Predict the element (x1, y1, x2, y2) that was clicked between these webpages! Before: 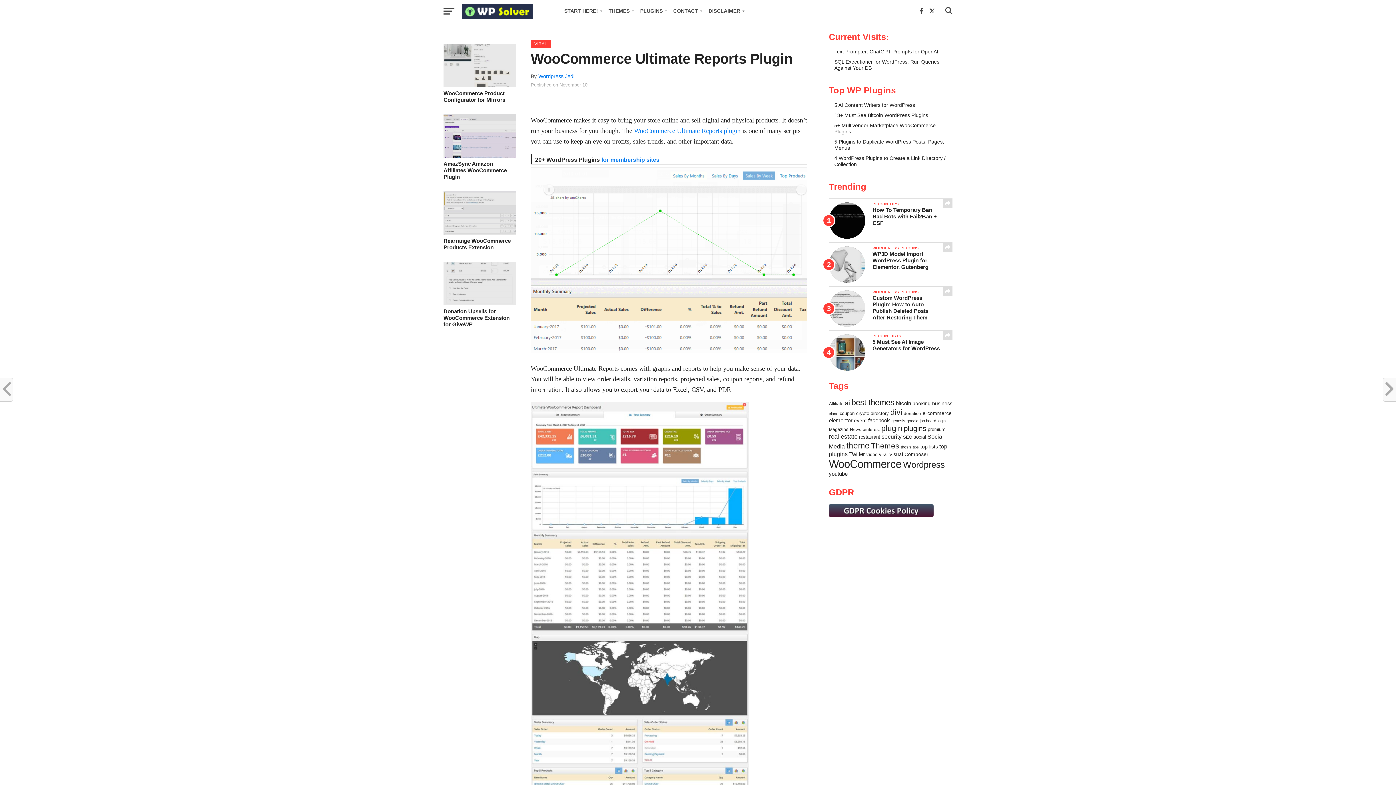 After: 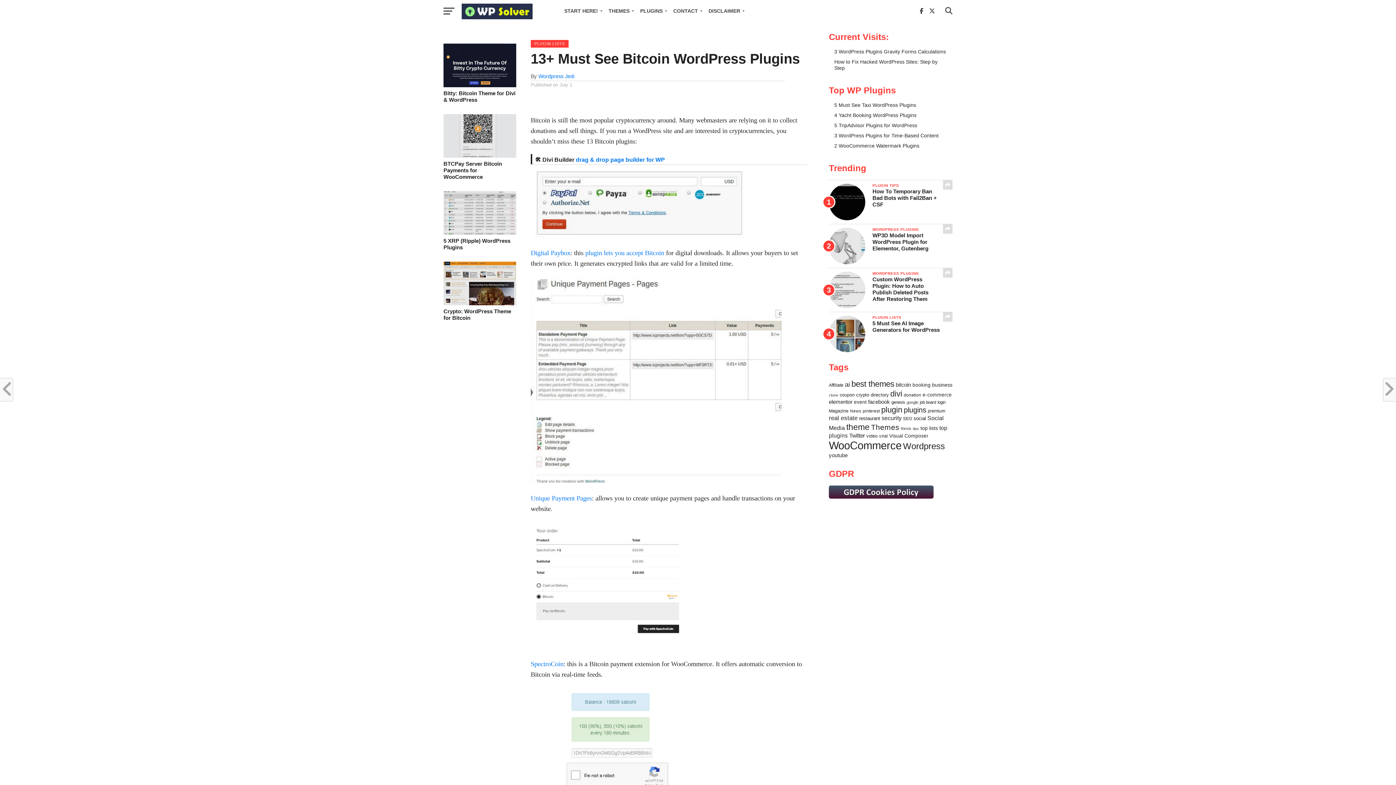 Action: bbox: (834, 112, 928, 118) label: 13+ Must See Bitcoin WordPress Plugins